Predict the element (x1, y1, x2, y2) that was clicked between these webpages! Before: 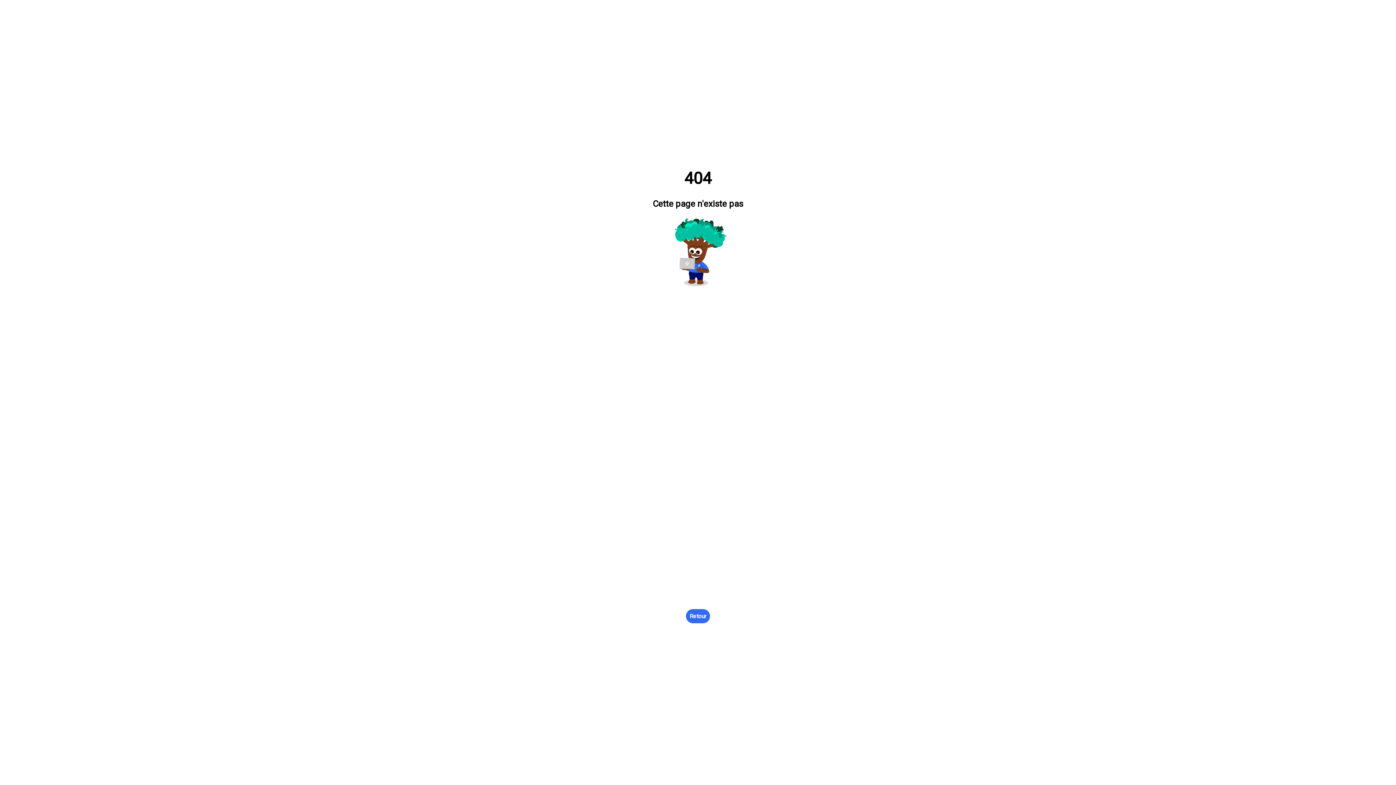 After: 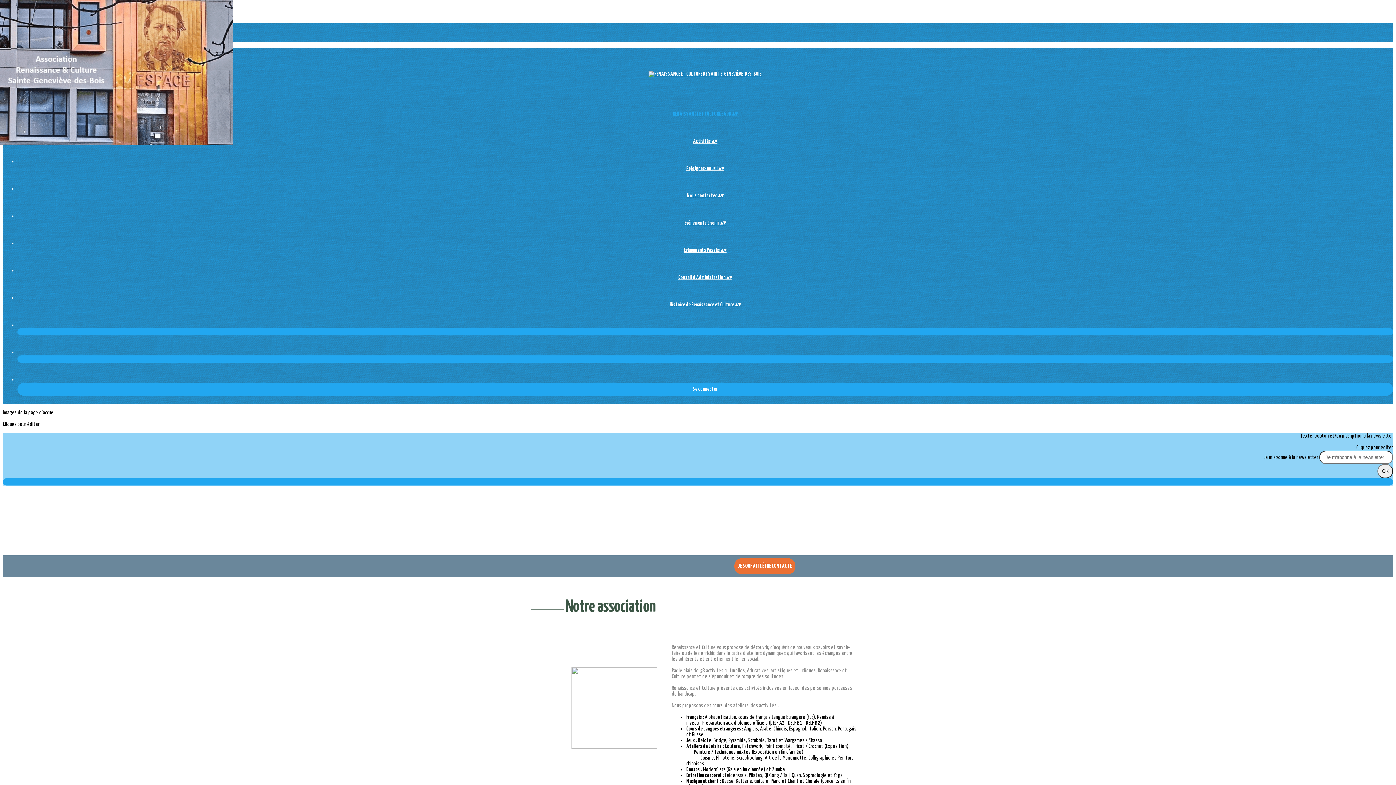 Action: label: Retour bbox: (686, 609, 710, 623)